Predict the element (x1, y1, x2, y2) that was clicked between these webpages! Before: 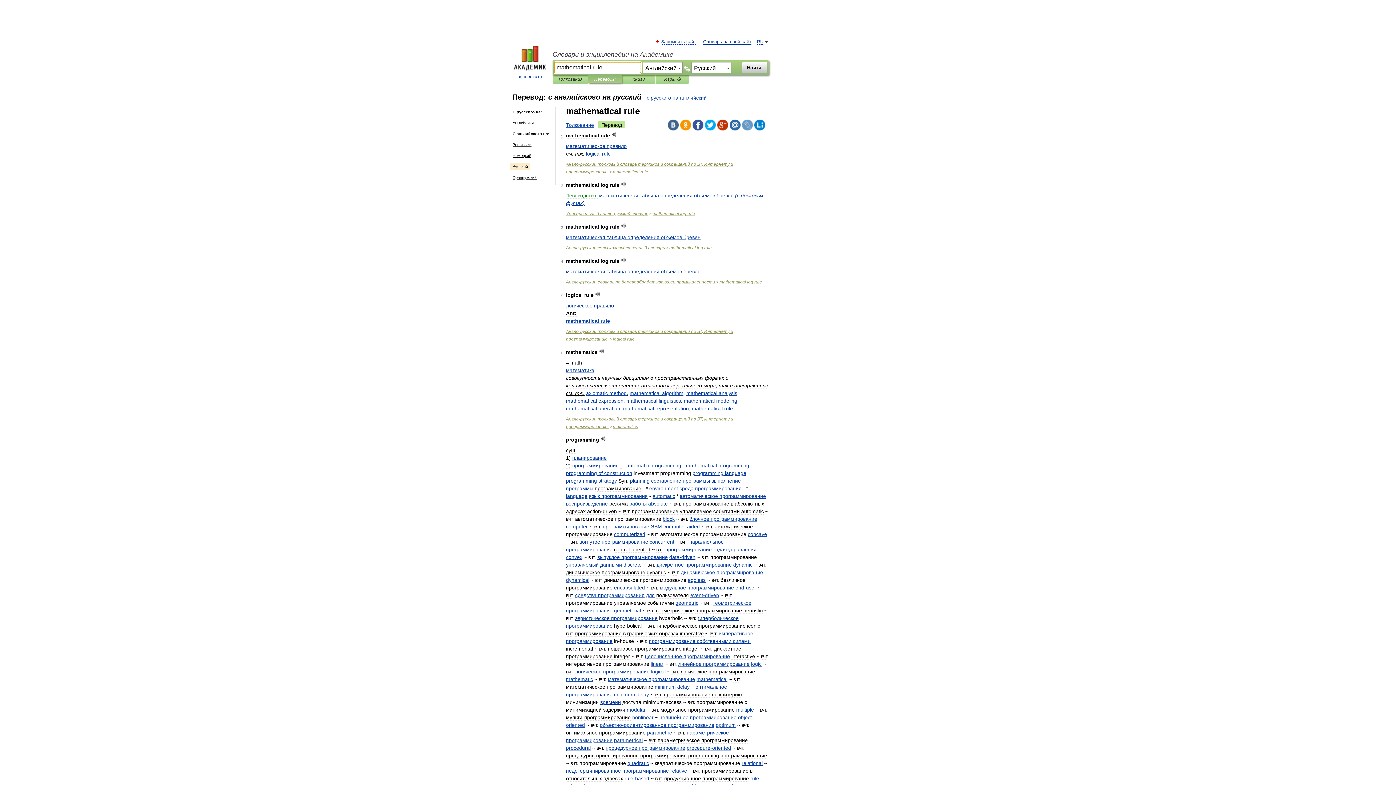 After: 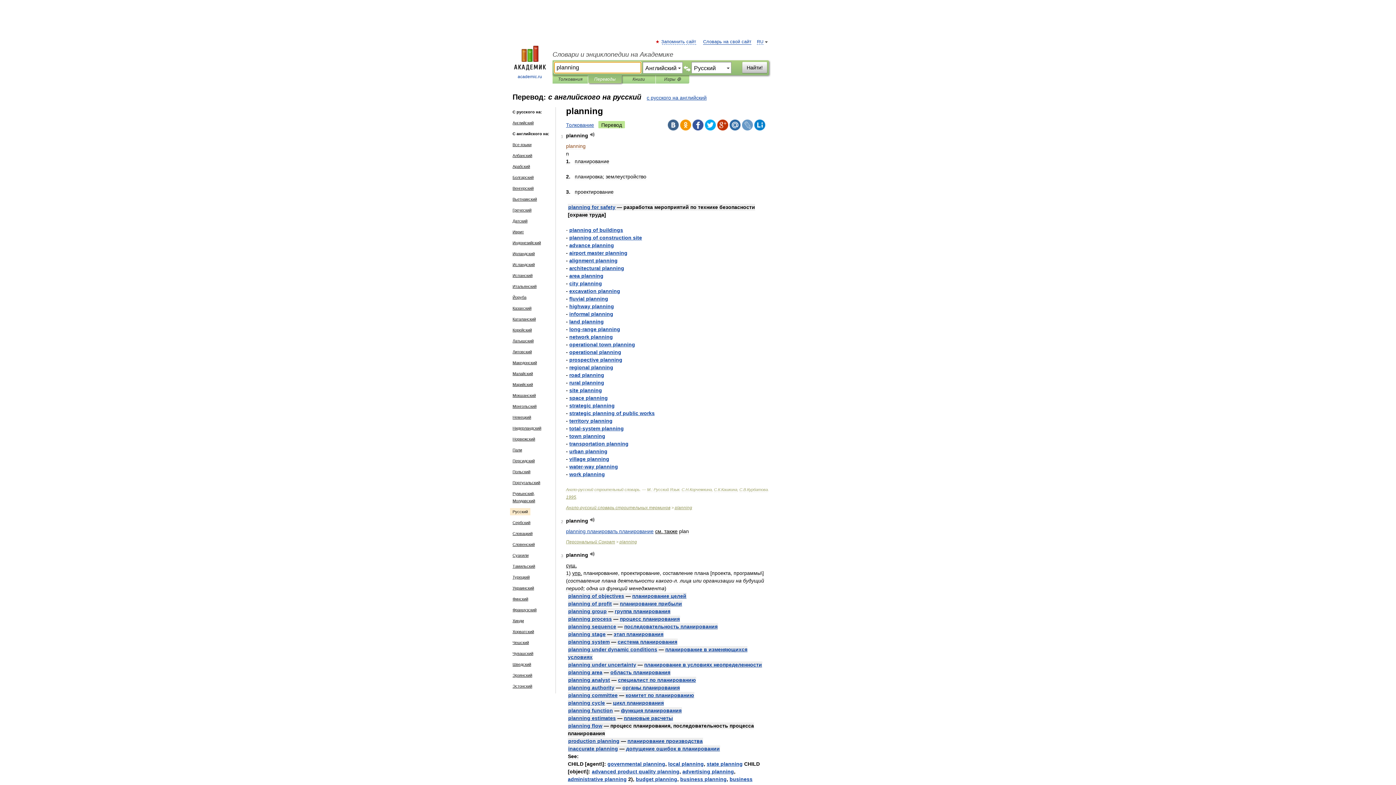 Action: label: planning bbox: (630, 478, 649, 484)